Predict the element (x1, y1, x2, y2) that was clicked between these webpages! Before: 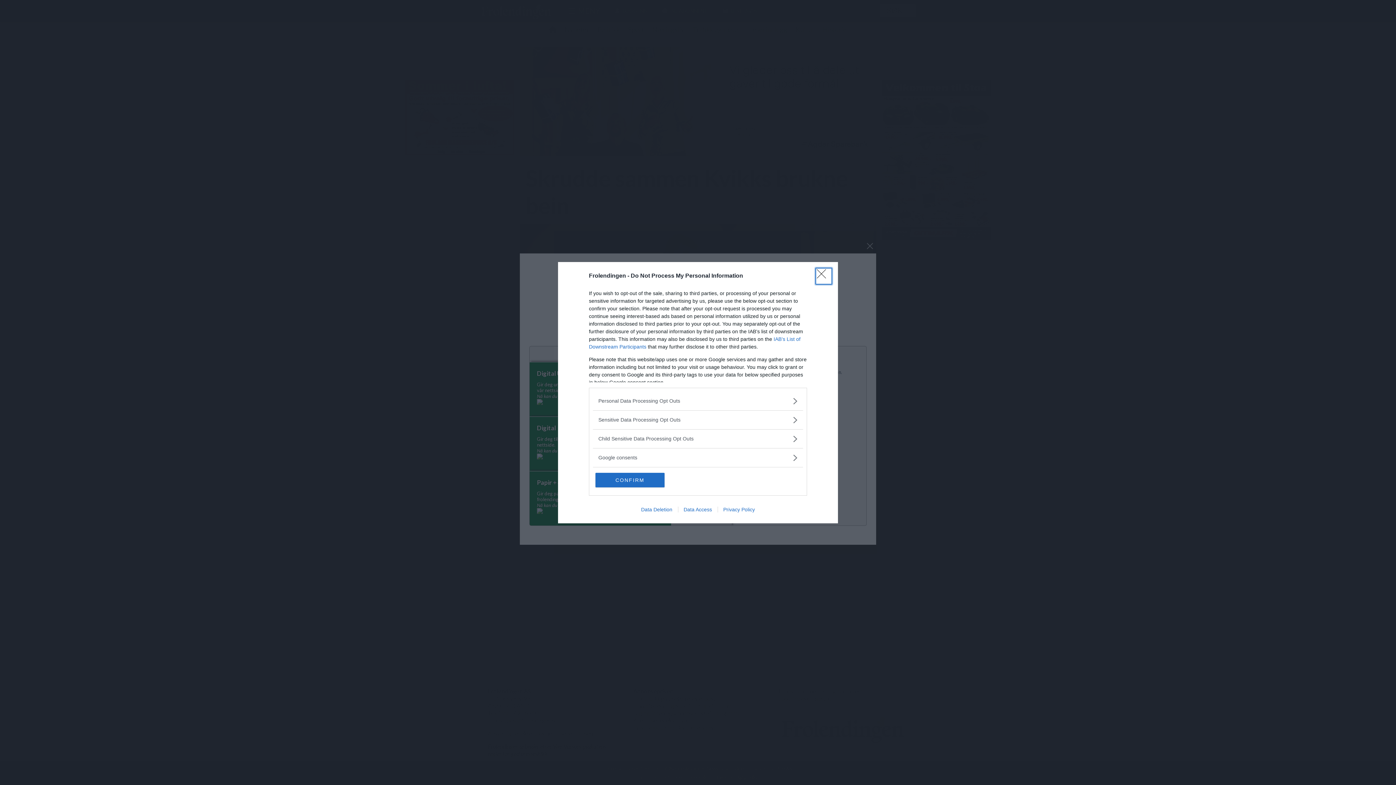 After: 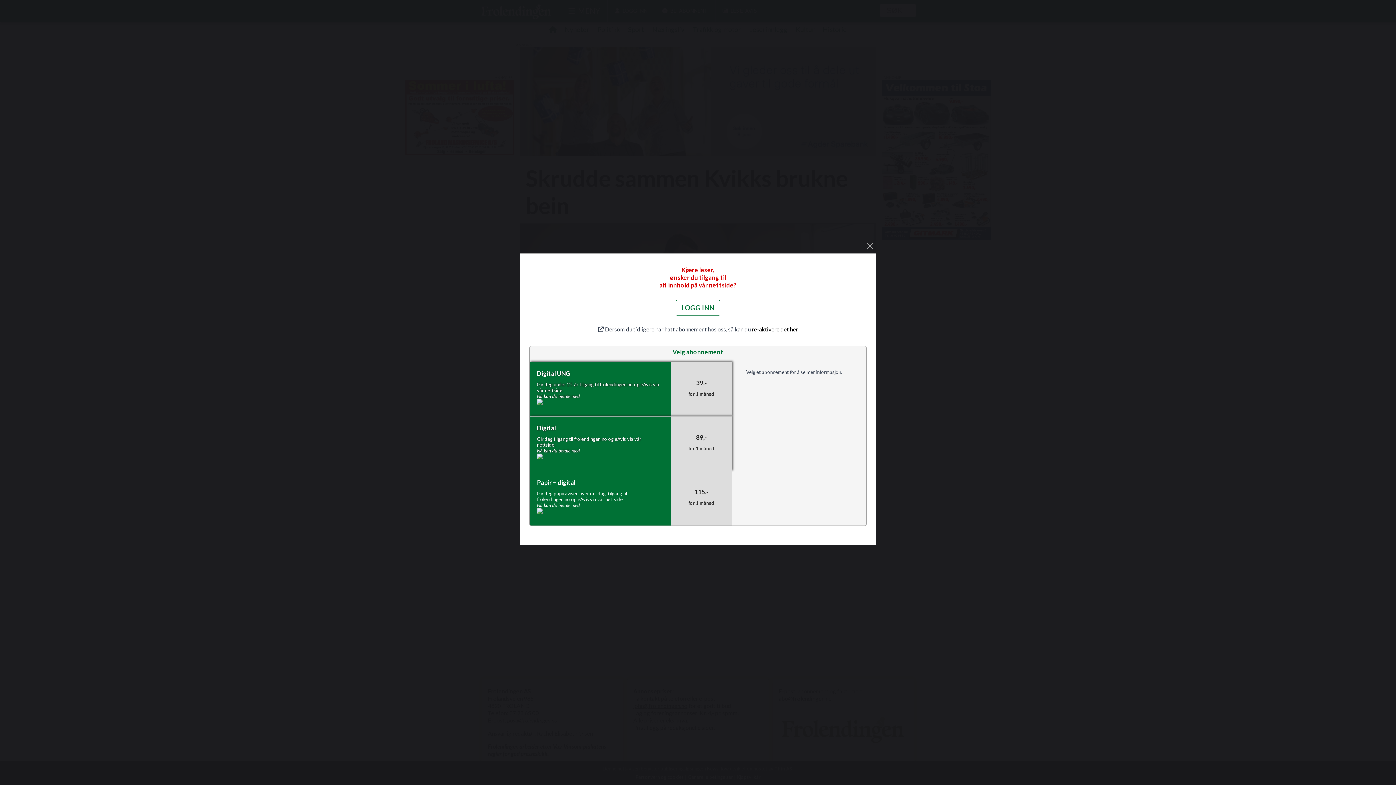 Action: bbox: (595, 472, 664, 487) label: CONFIRM